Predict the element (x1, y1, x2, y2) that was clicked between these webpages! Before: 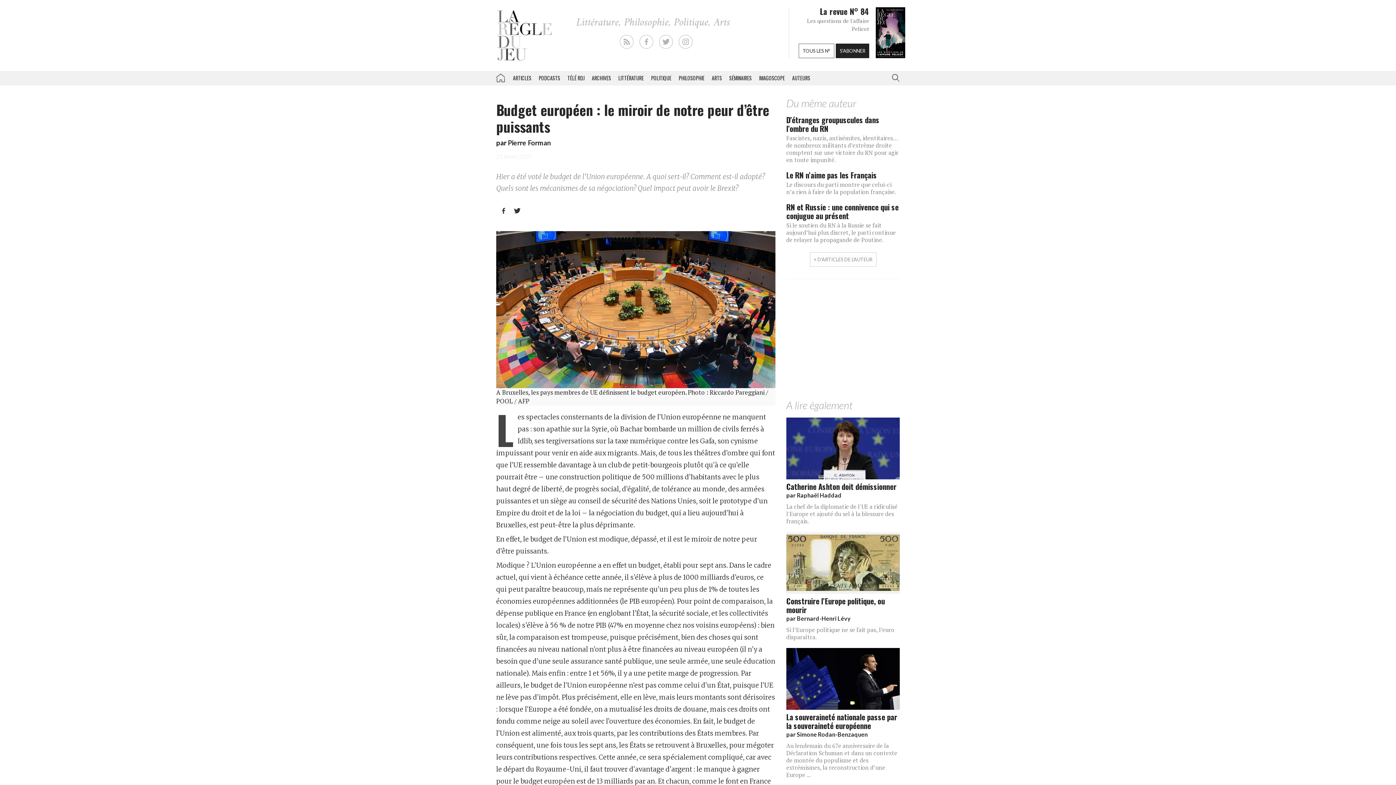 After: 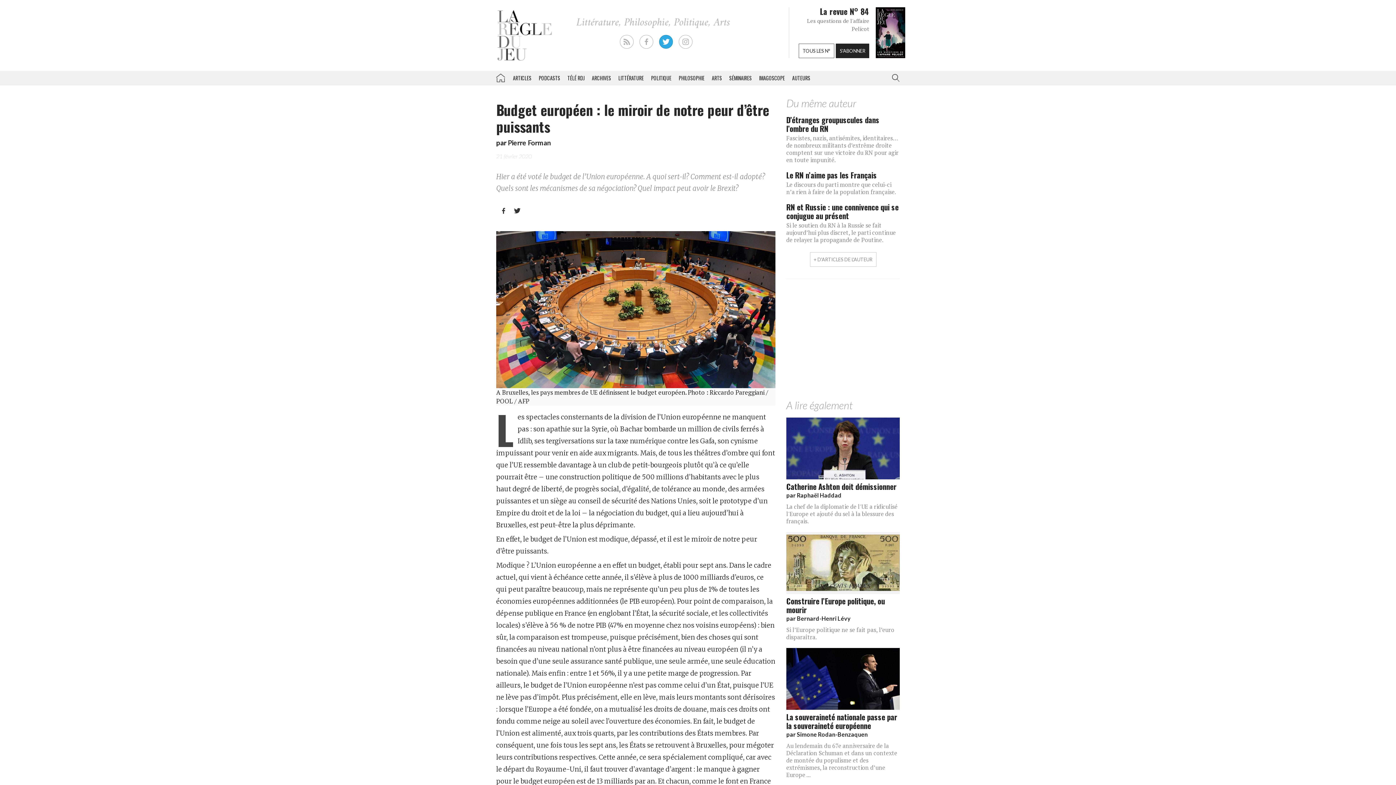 Action: bbox: (659, 34, 673, 48)